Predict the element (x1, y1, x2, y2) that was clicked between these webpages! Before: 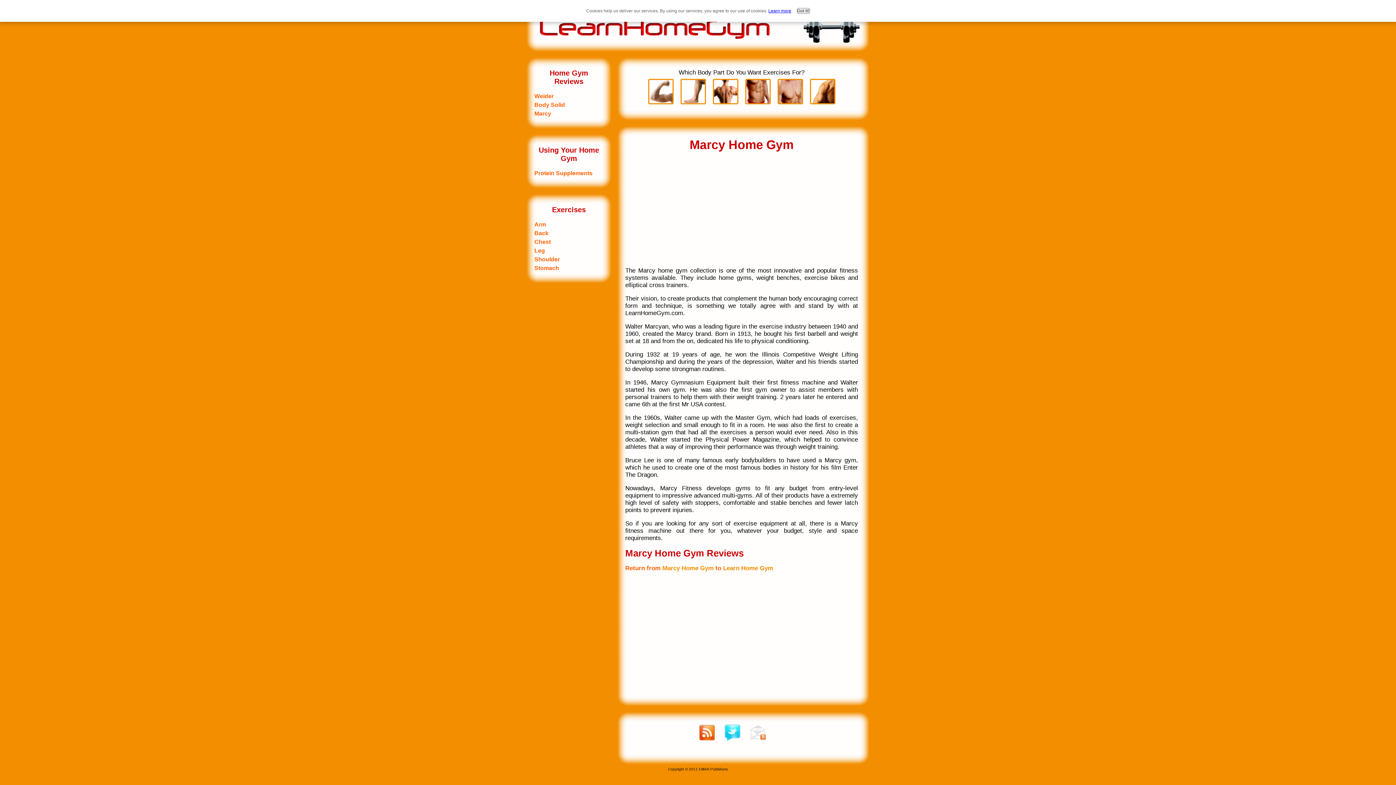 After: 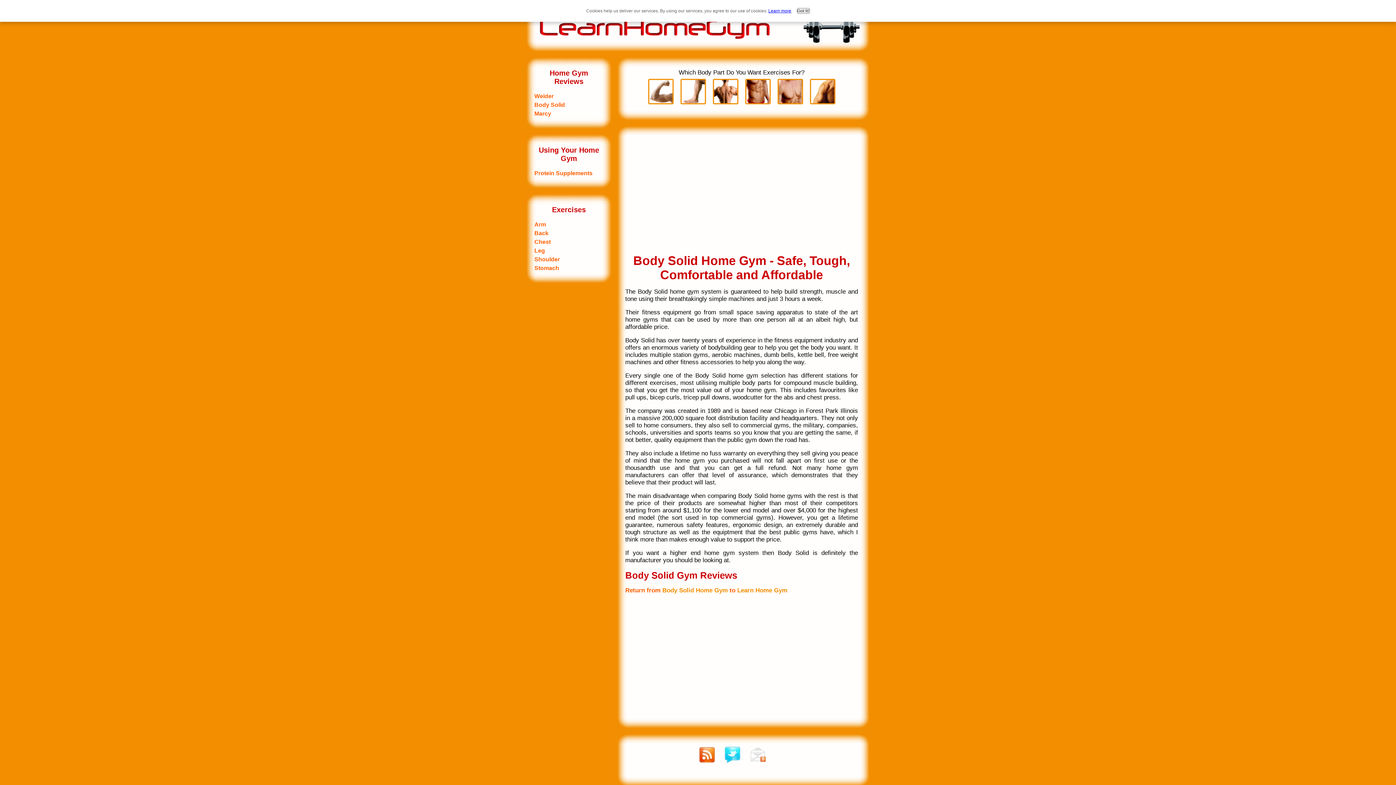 Action: bbox: (534, 101, 565, 108) label: Body Solid